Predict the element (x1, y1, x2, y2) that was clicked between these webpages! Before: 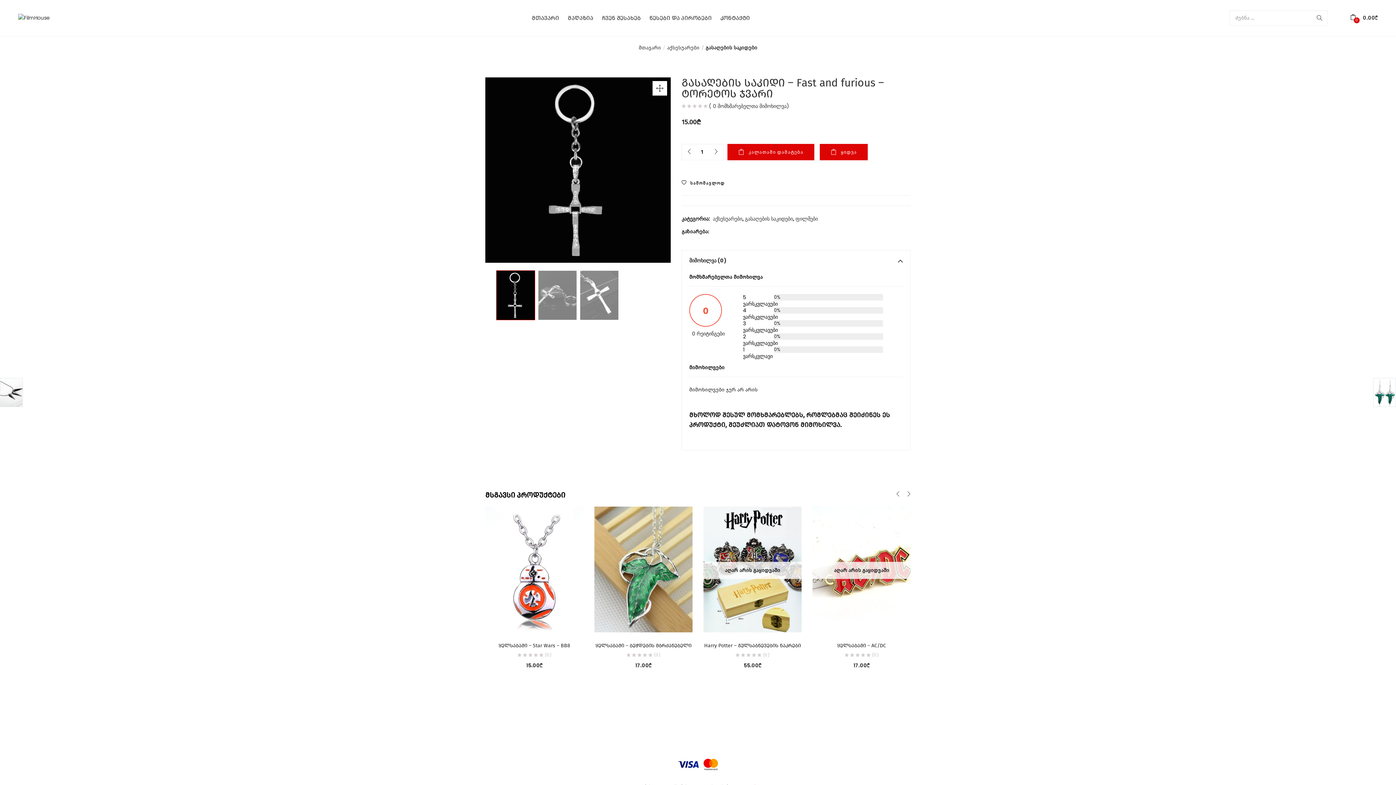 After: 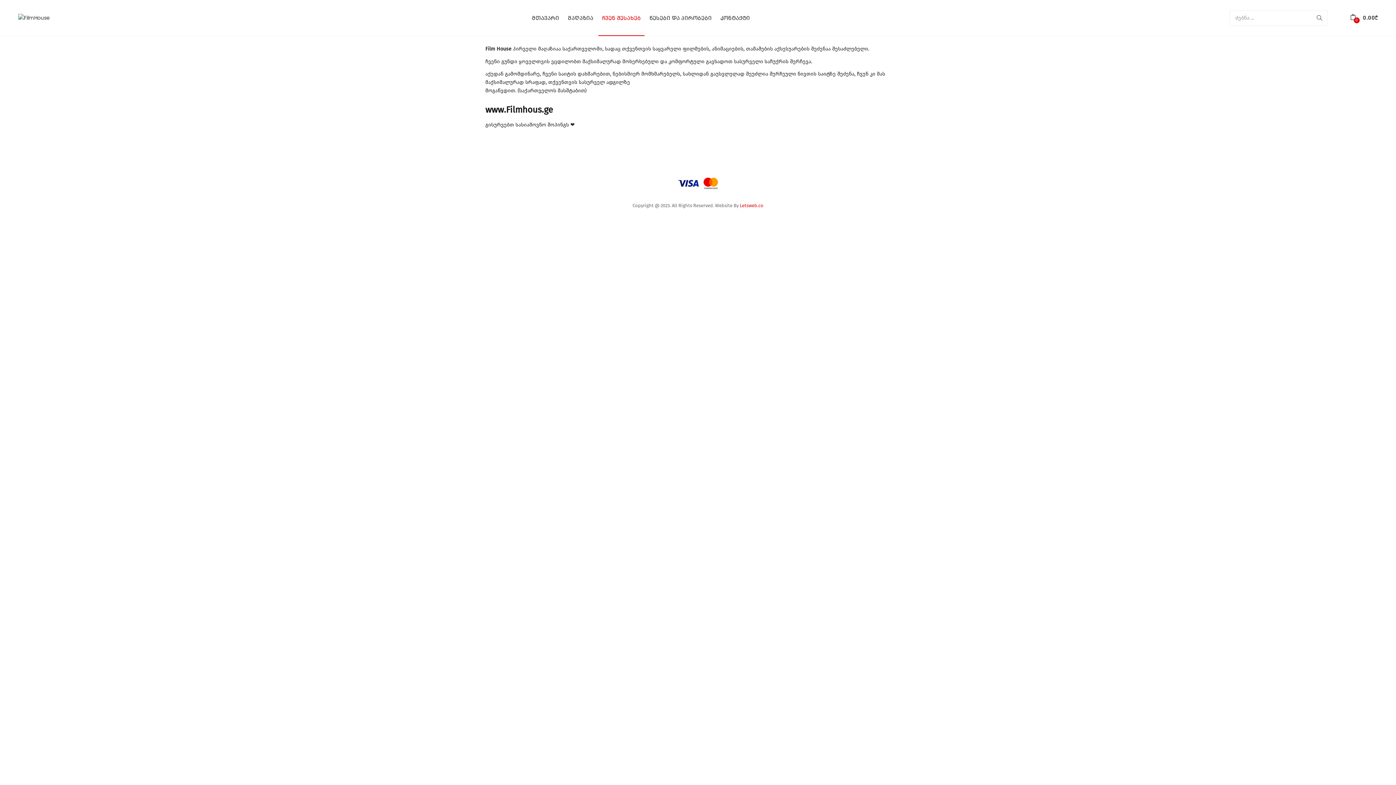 Action: bbox: (598, 0, 644, 36) label: ჩვენ შესახებ